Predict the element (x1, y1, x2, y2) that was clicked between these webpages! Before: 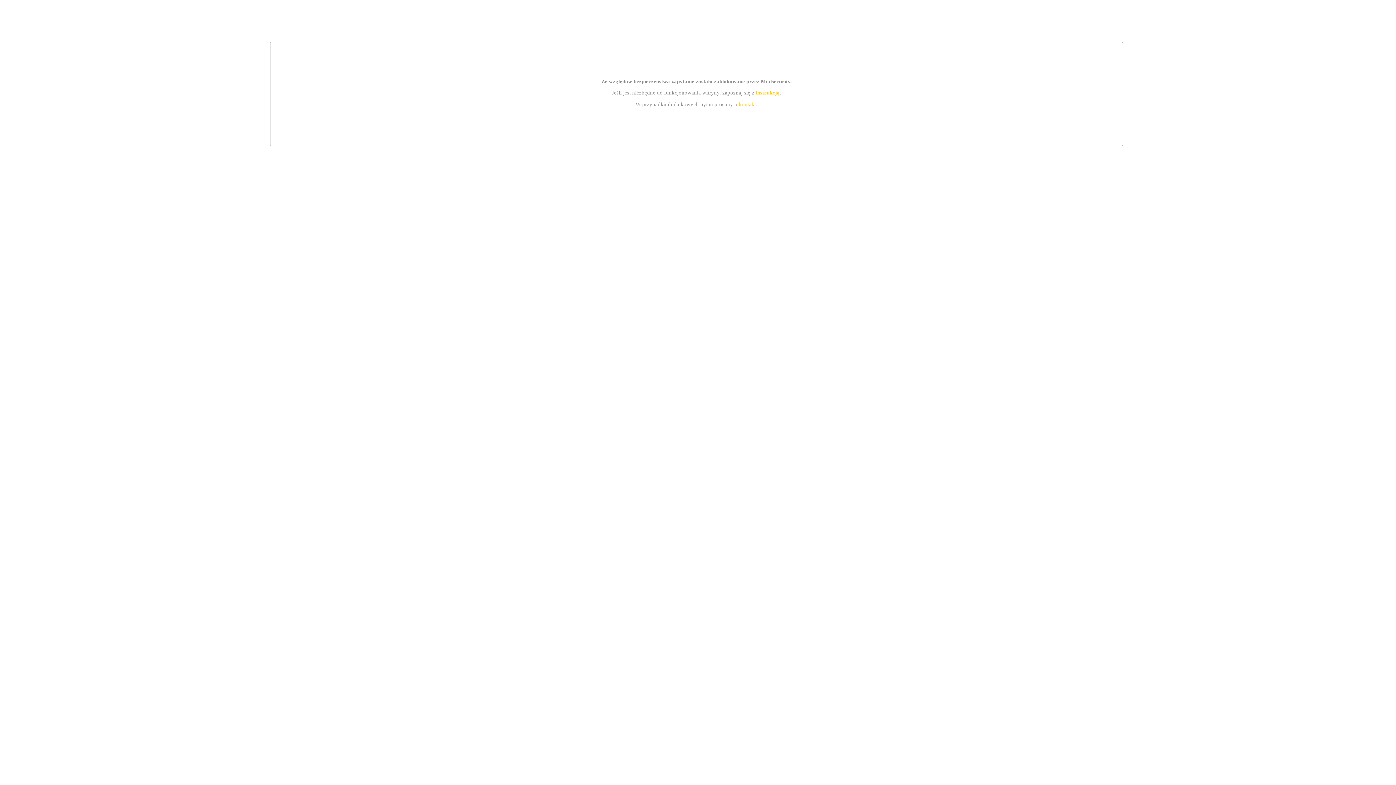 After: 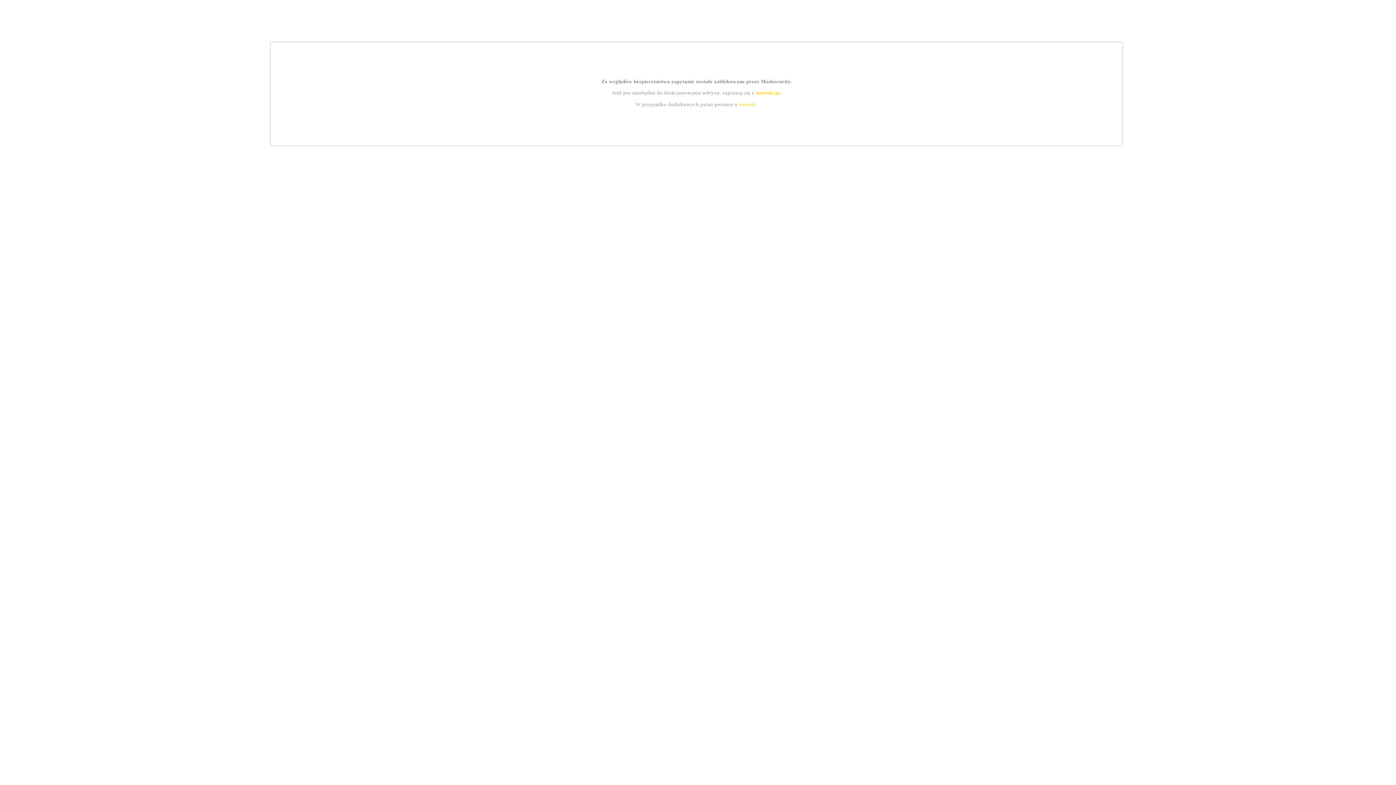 Action: bbox: (739, 101, 756, 107) label: kontakt